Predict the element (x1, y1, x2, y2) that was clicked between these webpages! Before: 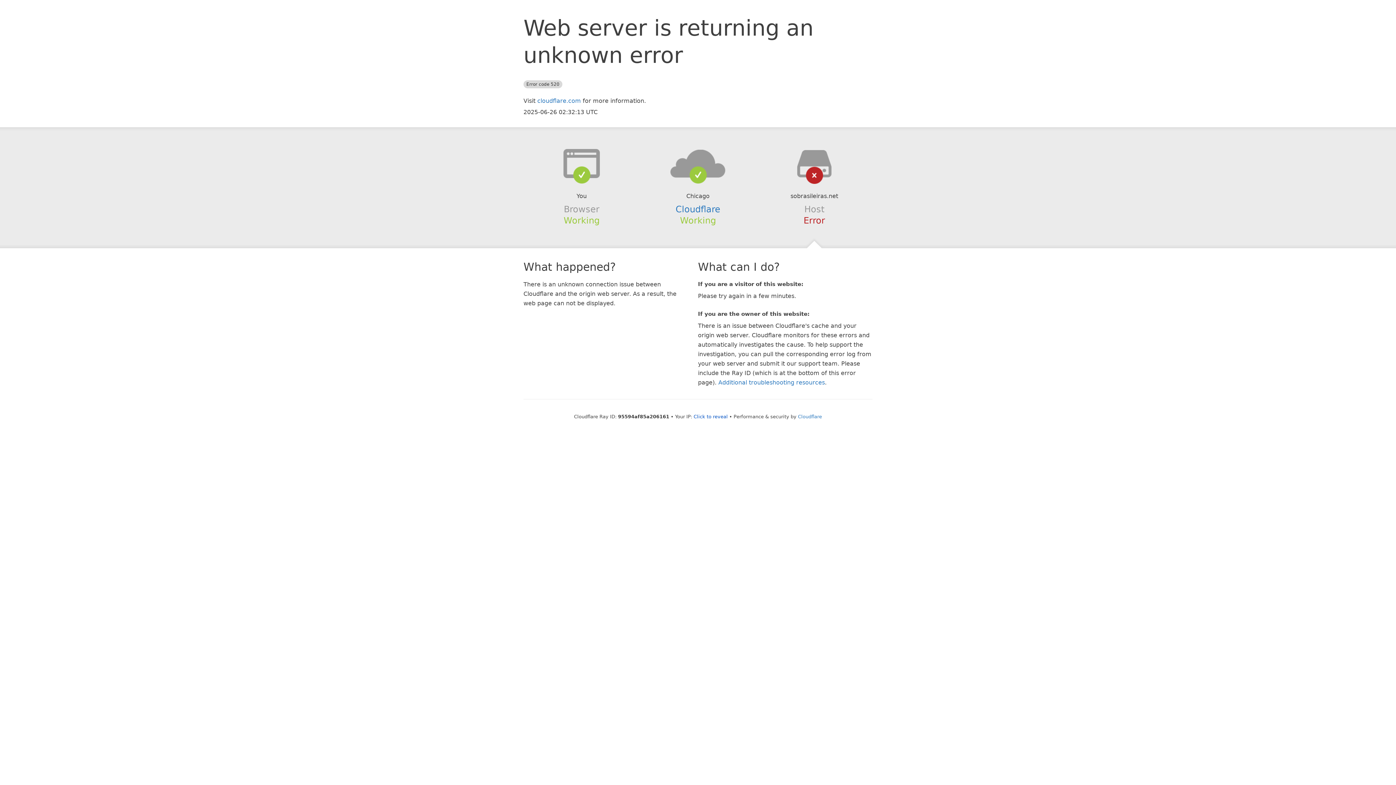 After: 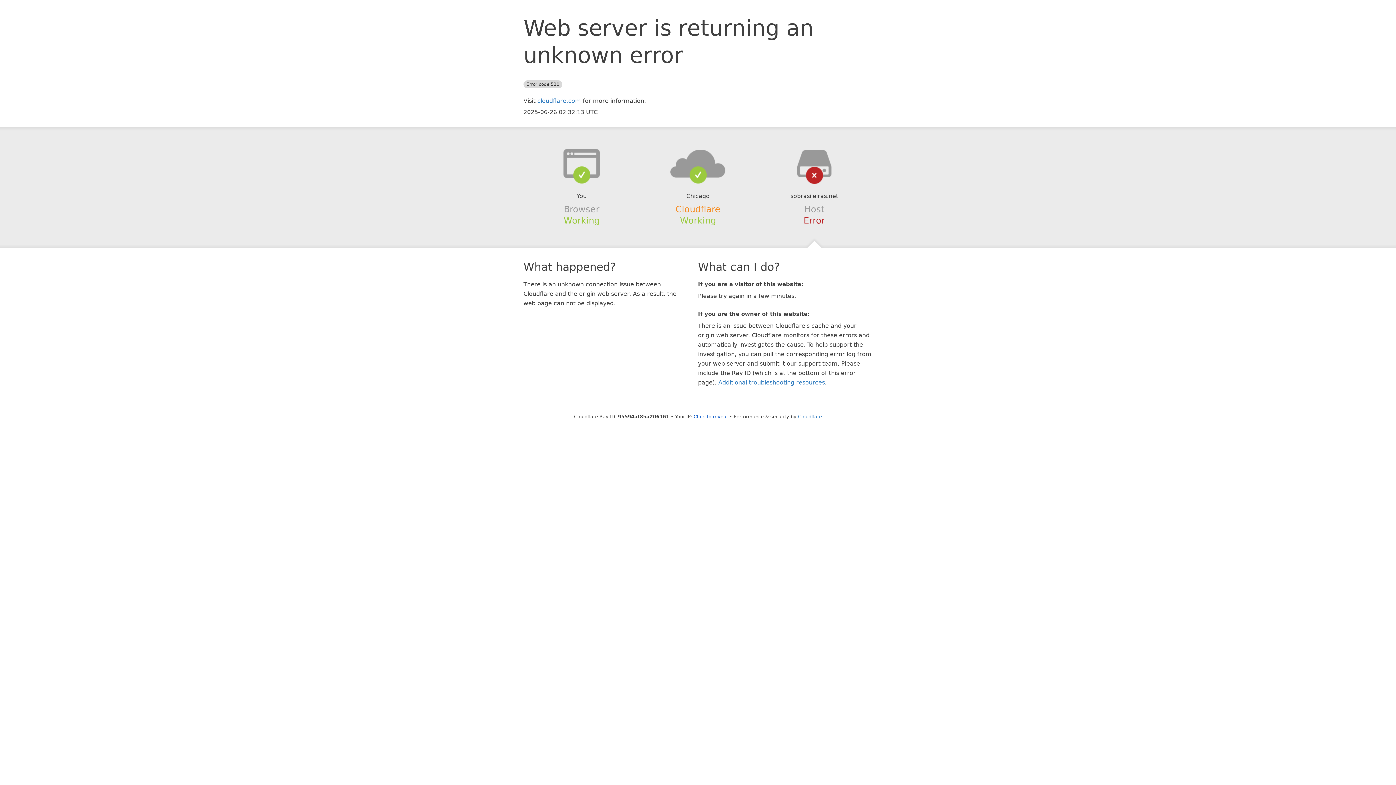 Action: bbox: (675, 204, 720, 214) label: Cloudflare